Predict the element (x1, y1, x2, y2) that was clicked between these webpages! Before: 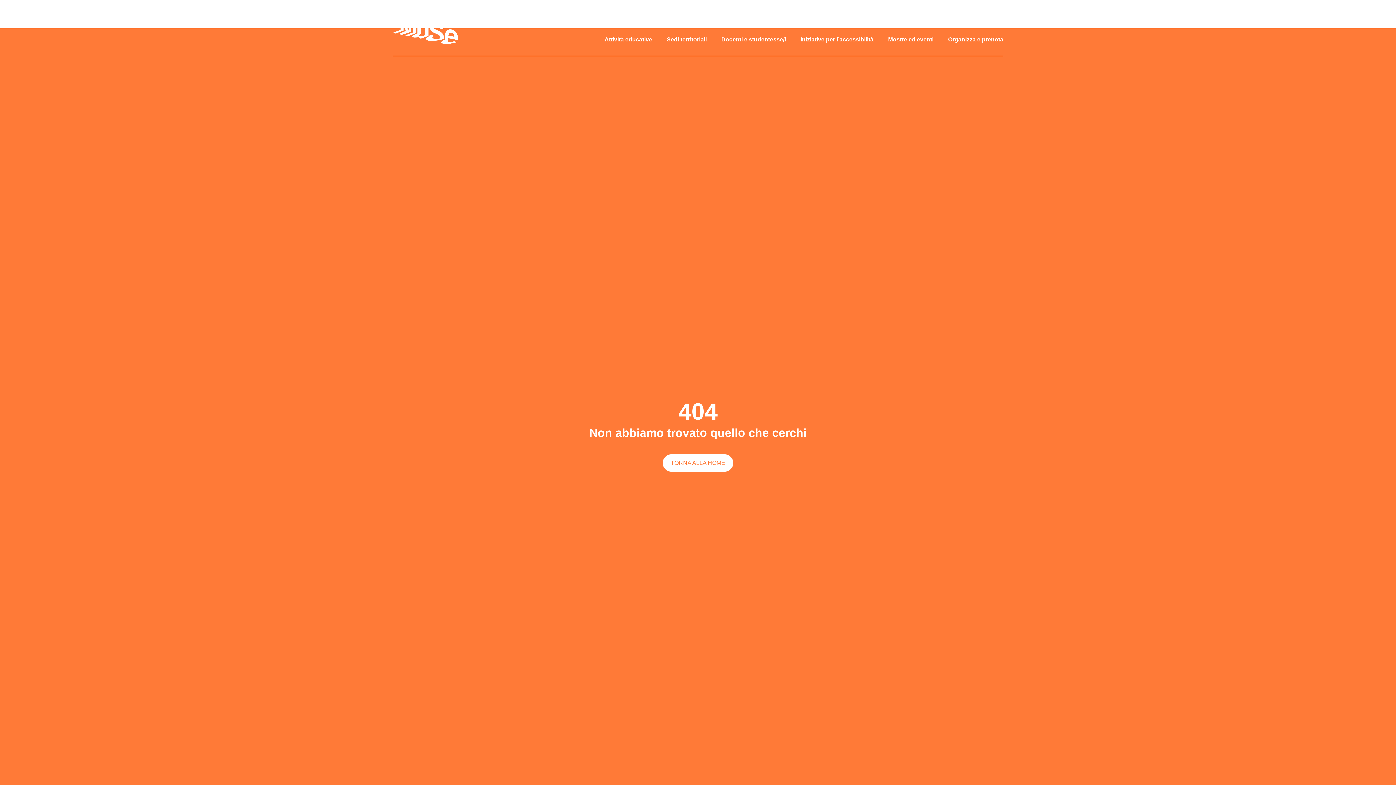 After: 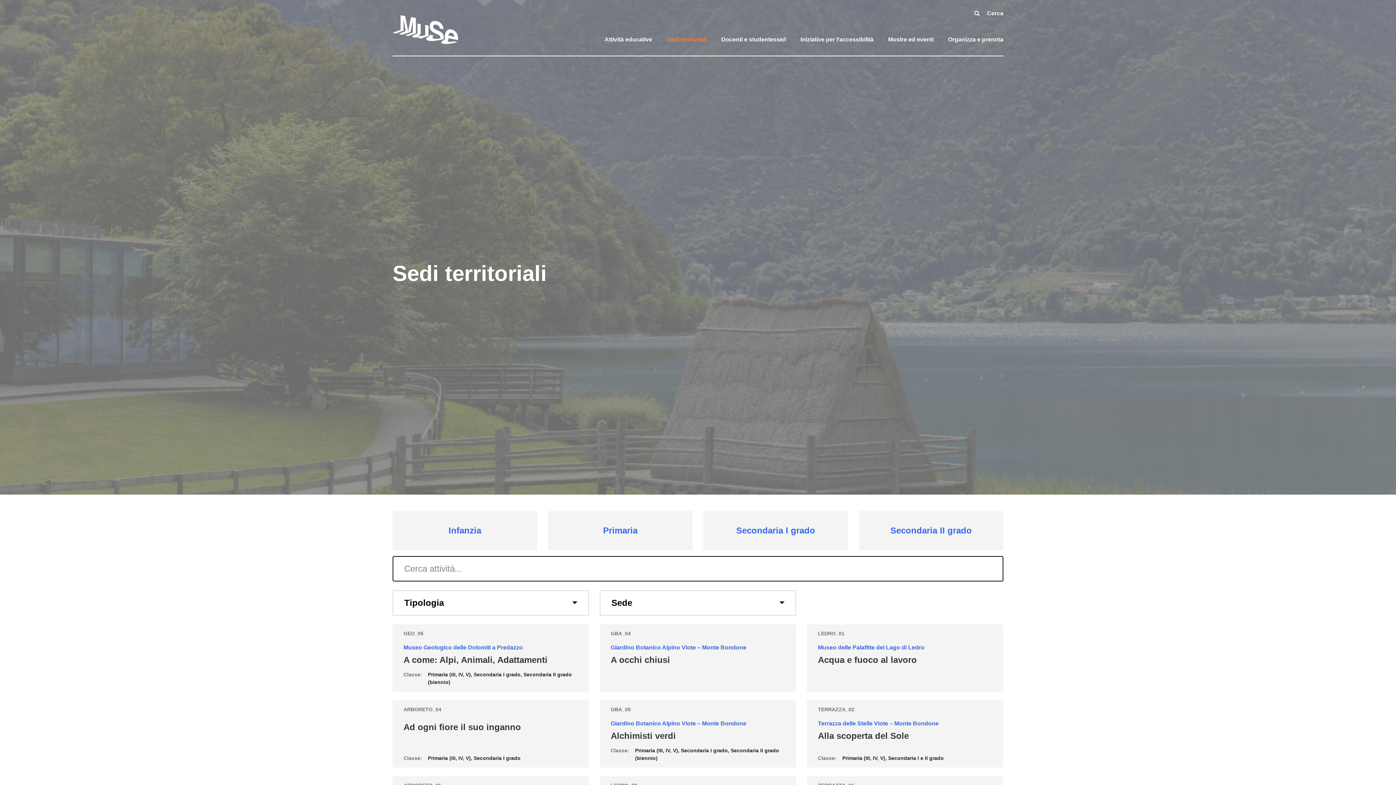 Action: bbox: (666, 35, 706, 44) label: Sedi territoriali